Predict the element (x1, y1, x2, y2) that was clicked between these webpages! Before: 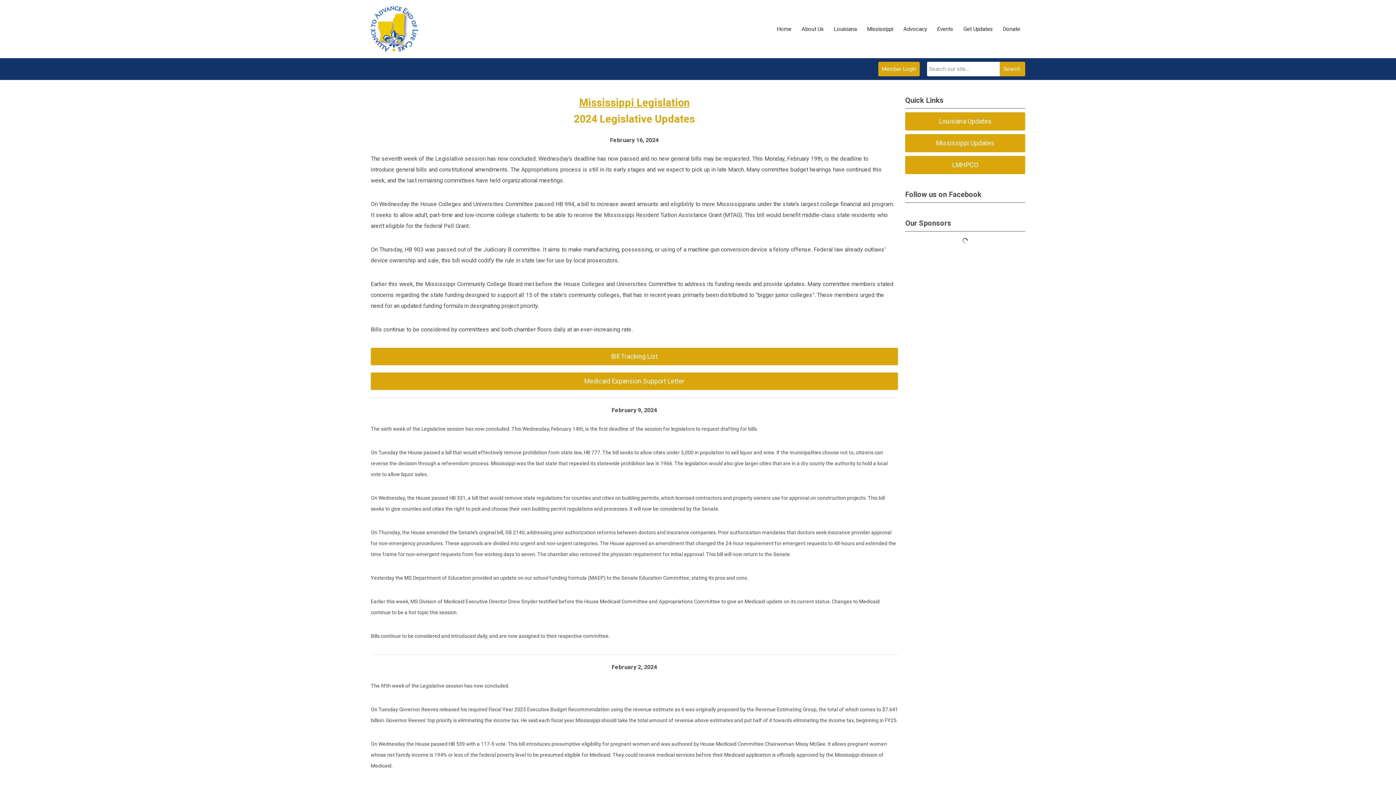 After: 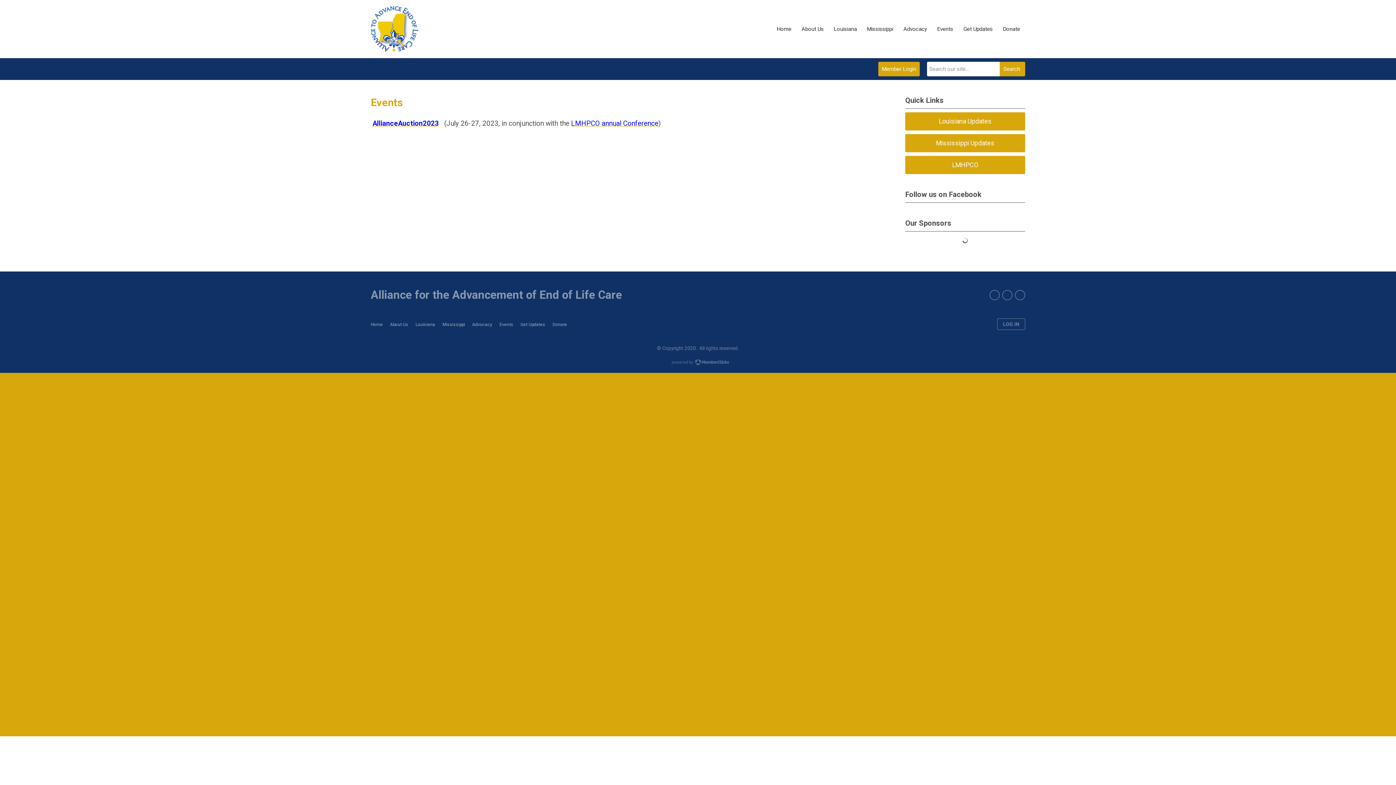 Action: label: Events bbox: (932, 21, 958, 37)